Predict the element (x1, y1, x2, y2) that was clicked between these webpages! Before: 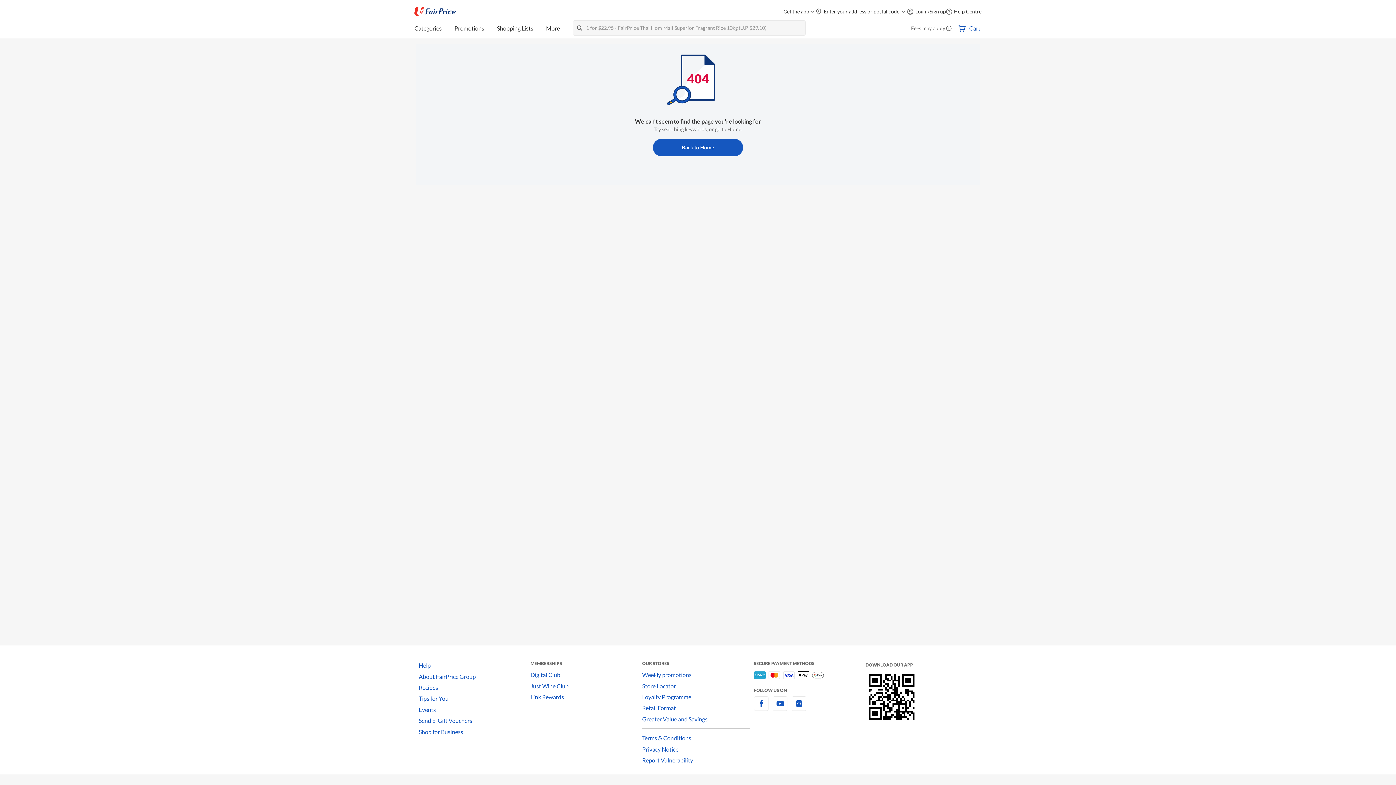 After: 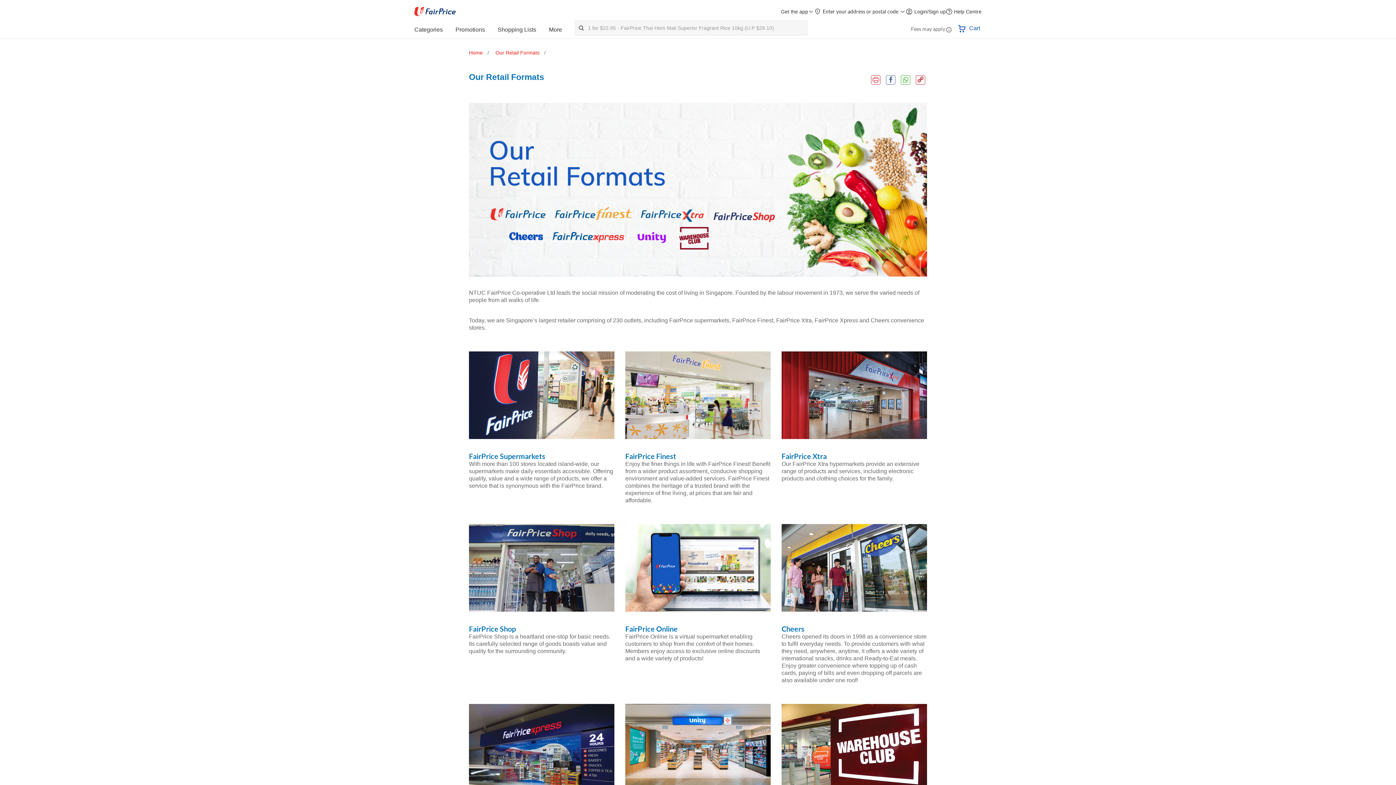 Action: label: Retail Format bbox: (642, 703, 754, 714)